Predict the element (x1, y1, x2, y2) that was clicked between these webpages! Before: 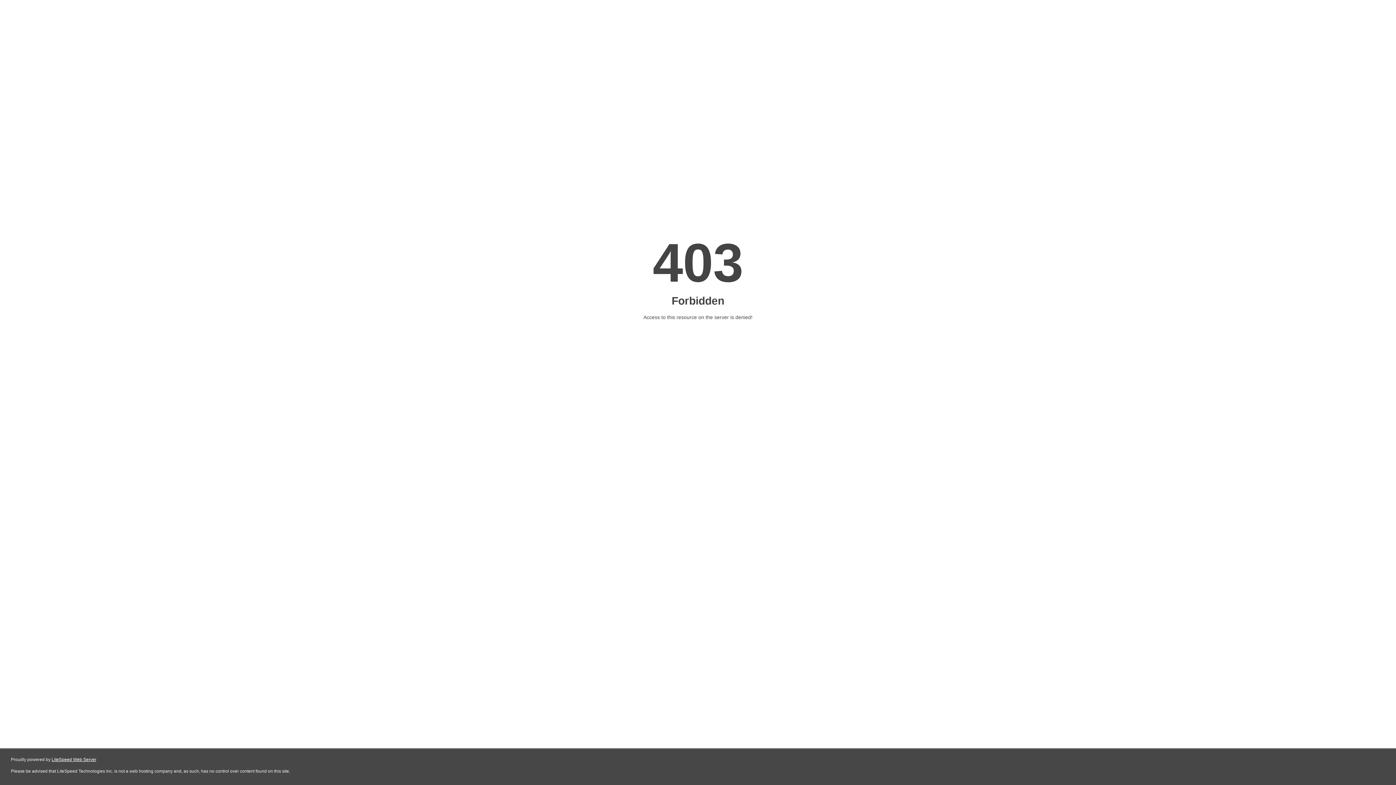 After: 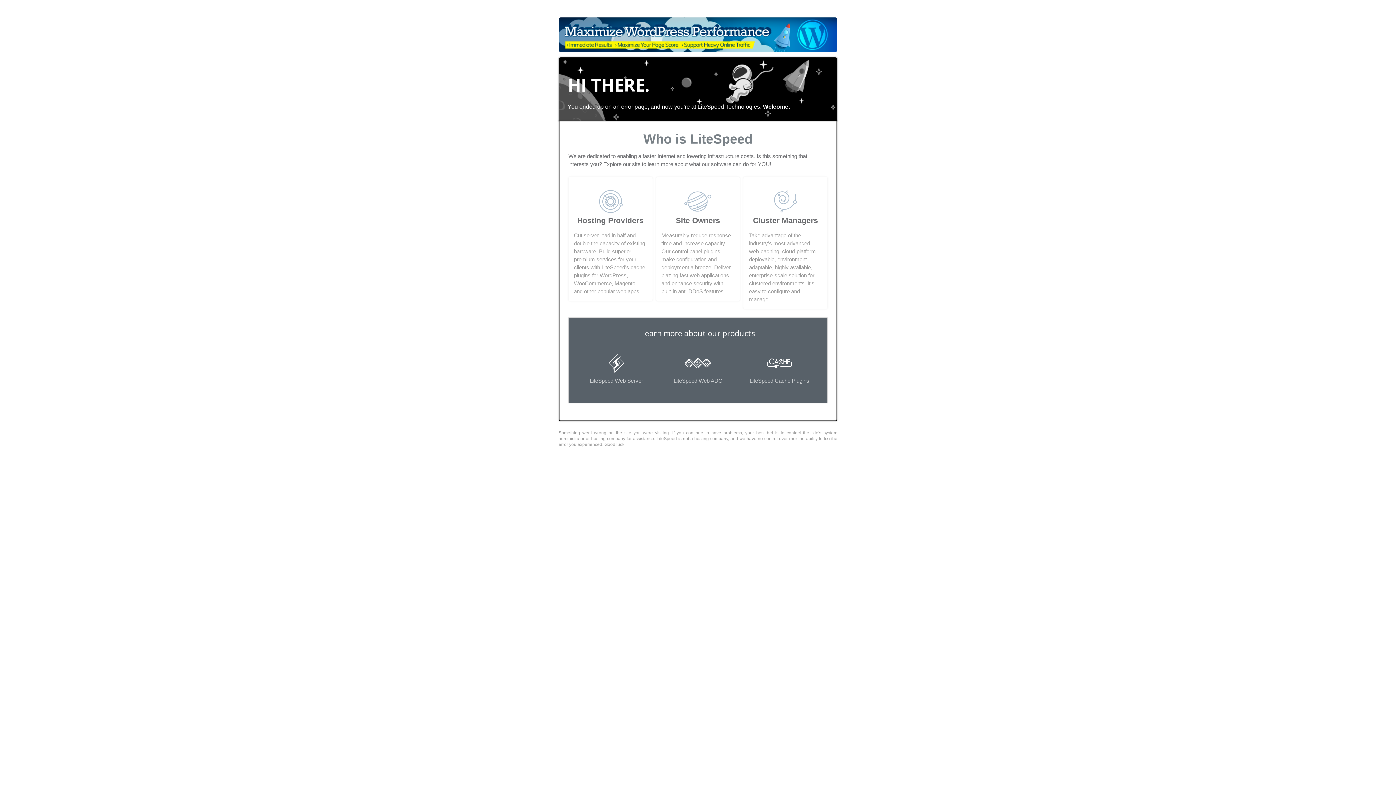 Action: label: LiteSpeed Web Server bbox: (51, 757, 96, 762)